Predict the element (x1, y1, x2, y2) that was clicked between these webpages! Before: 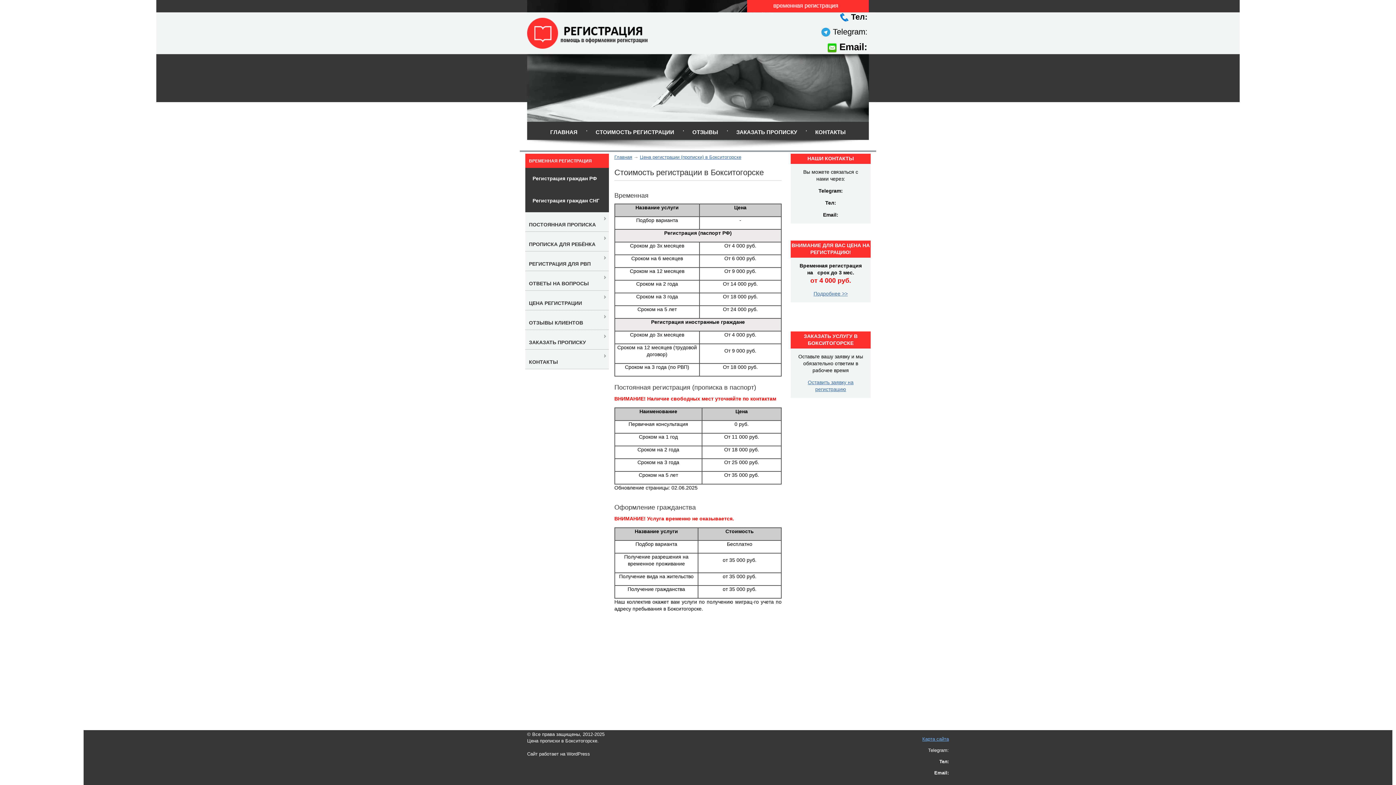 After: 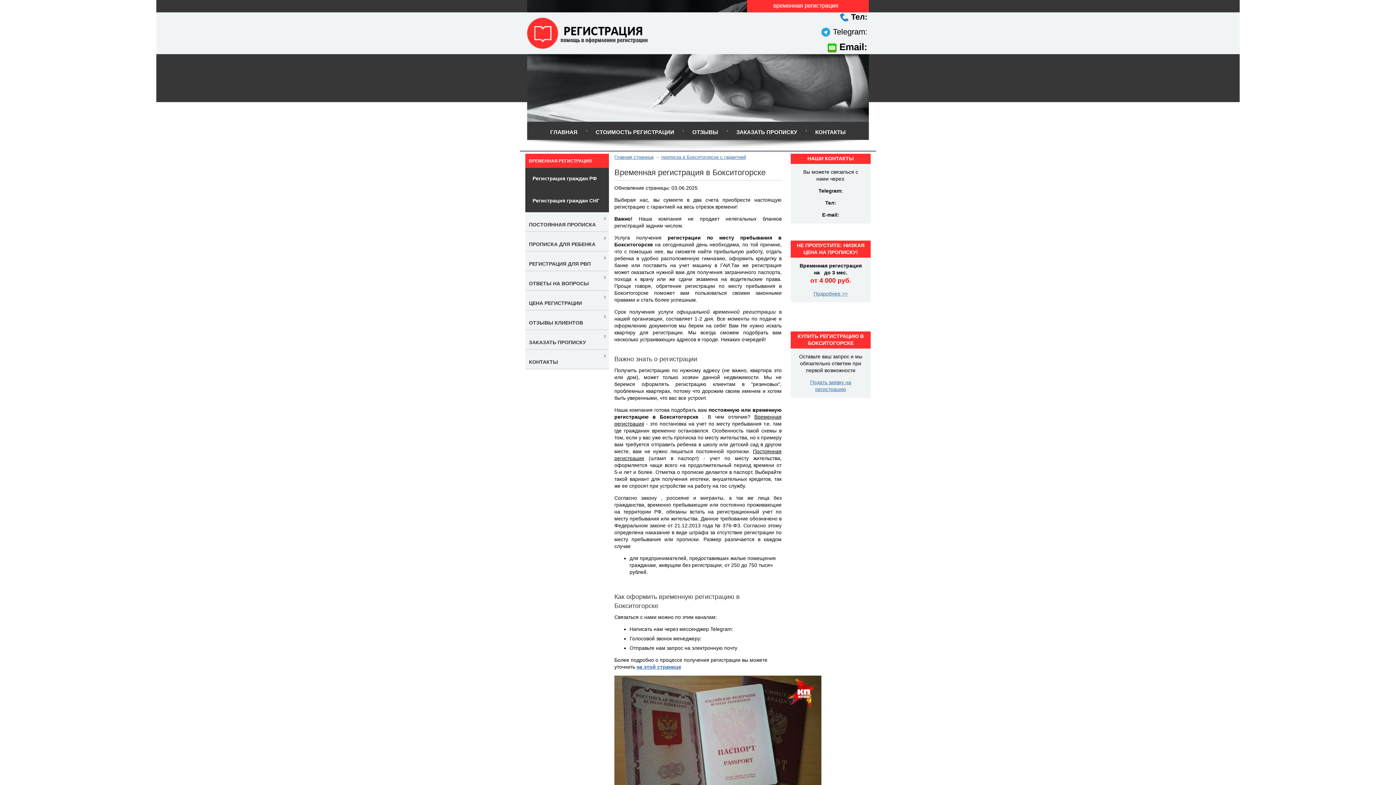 Action: bbox: (529, 158, 592, 163) label: ВРЕМЕННАЯ РЕГИСТРАЦИЯ